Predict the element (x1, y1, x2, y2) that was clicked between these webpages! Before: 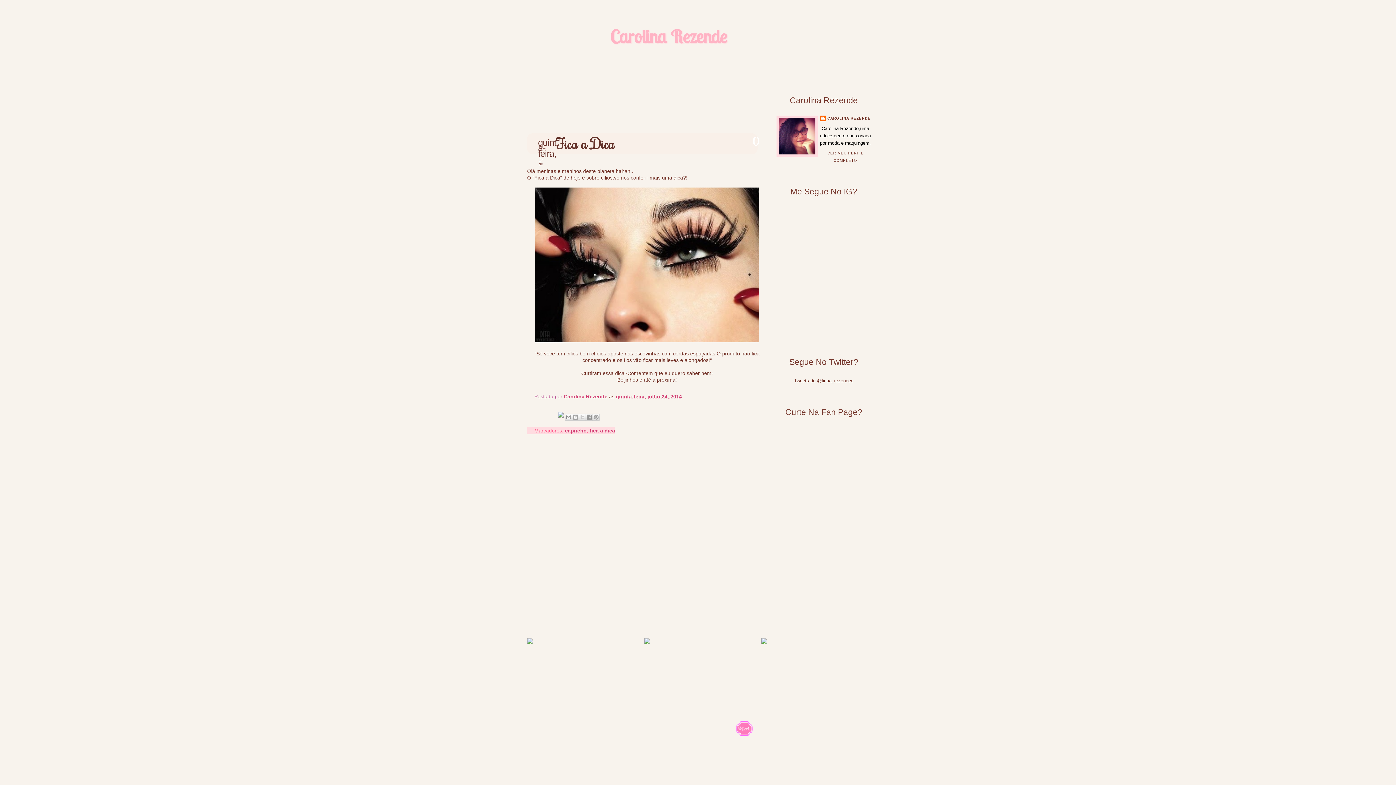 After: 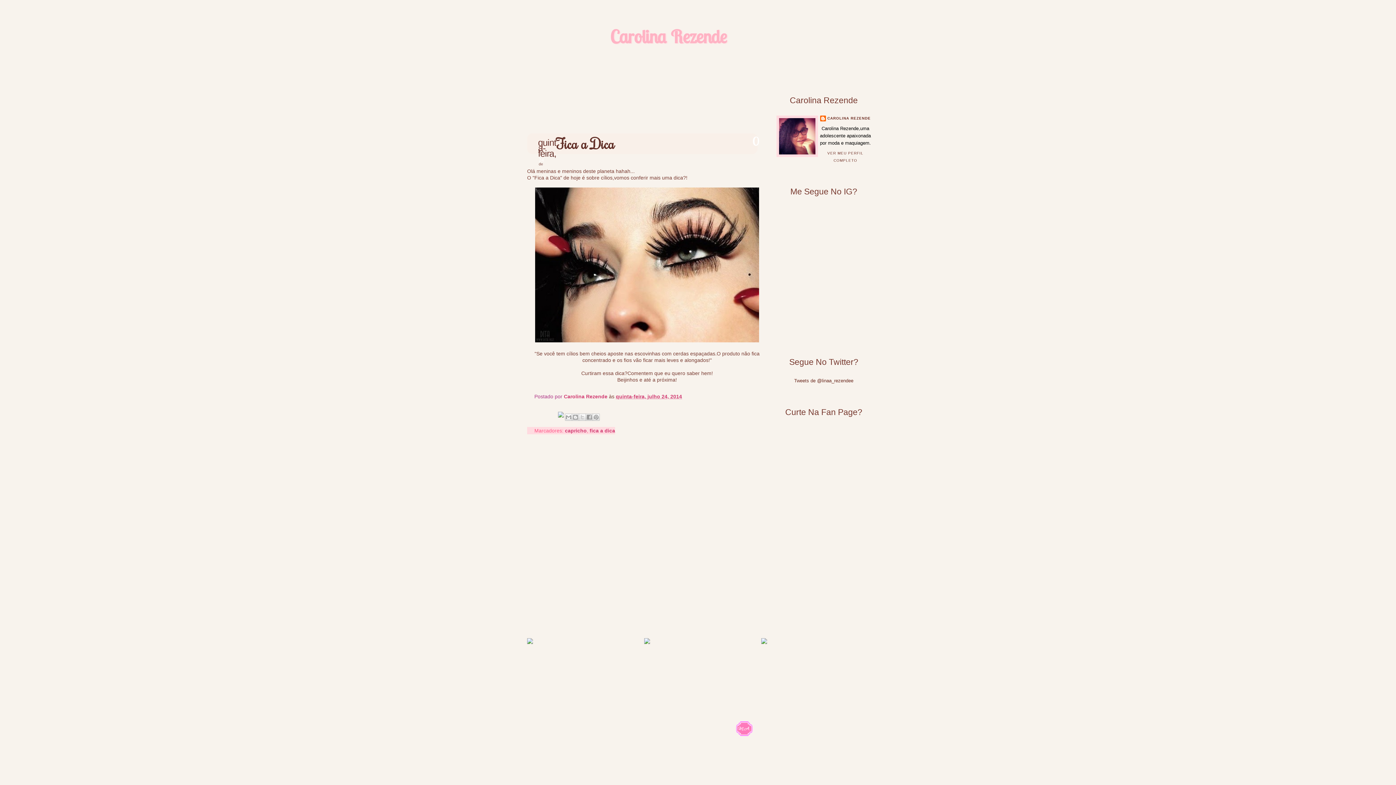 Action: bbox: (616, 393, 682, 399) label: quinta-feira, julho 24, 2014